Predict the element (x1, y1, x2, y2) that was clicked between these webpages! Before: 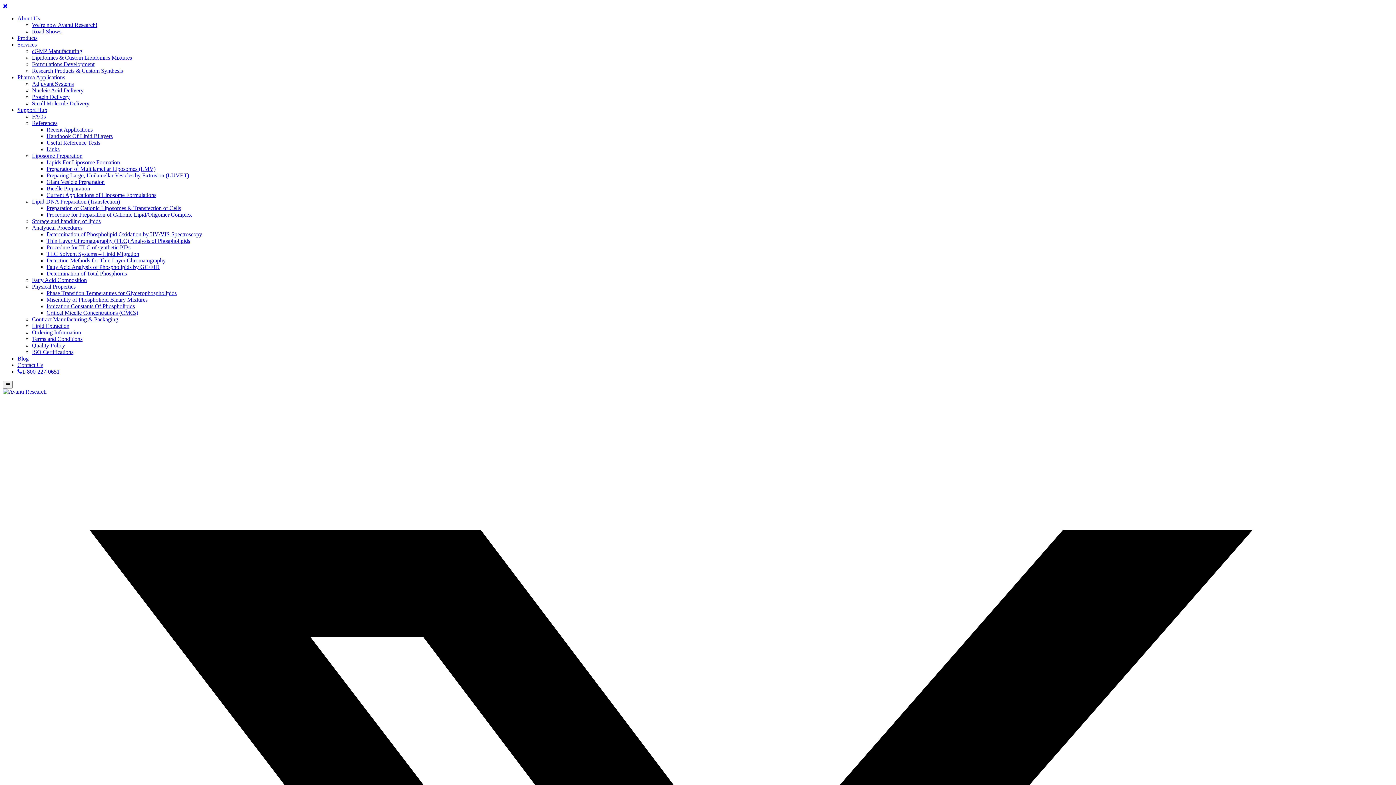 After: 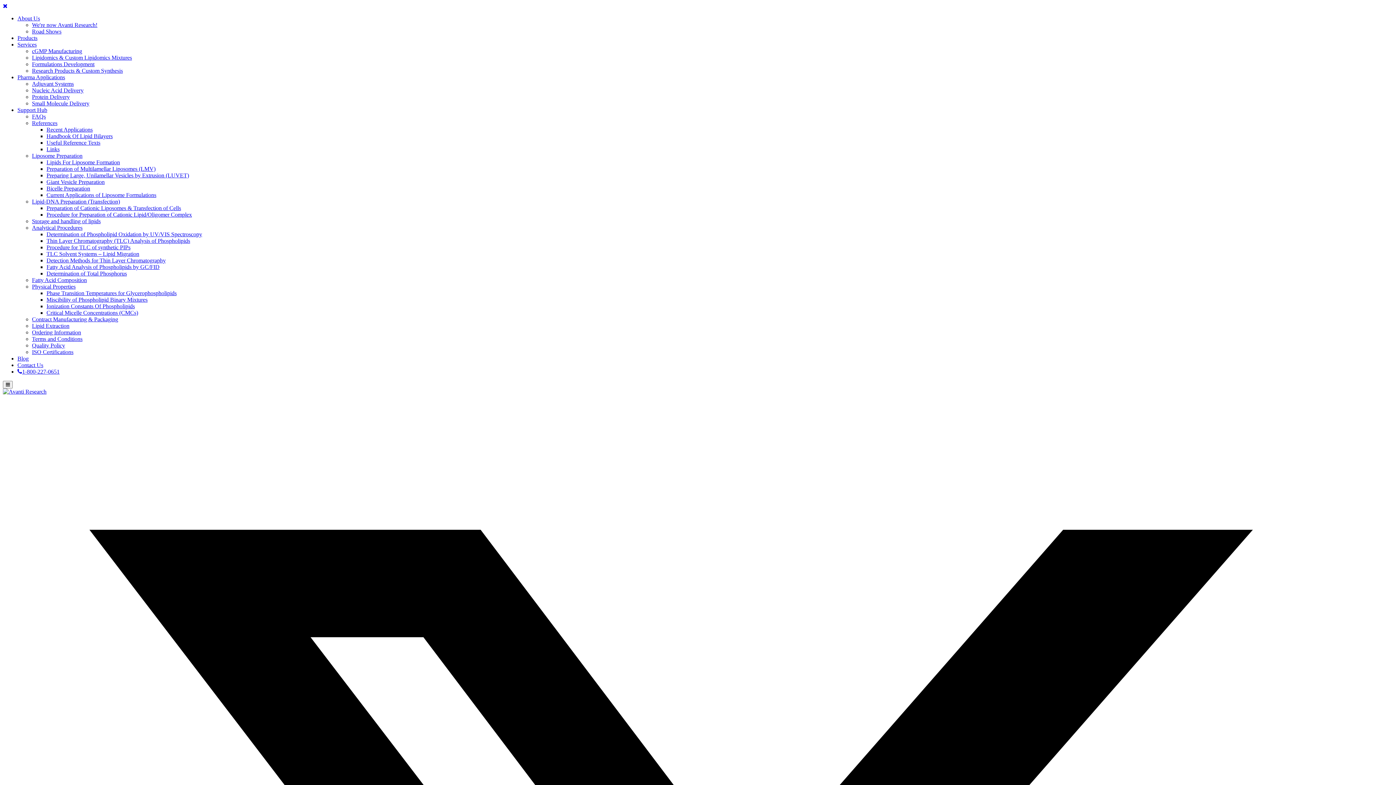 Action: label: Useful Reference Texts bbox: (46, 139, 100, 145)